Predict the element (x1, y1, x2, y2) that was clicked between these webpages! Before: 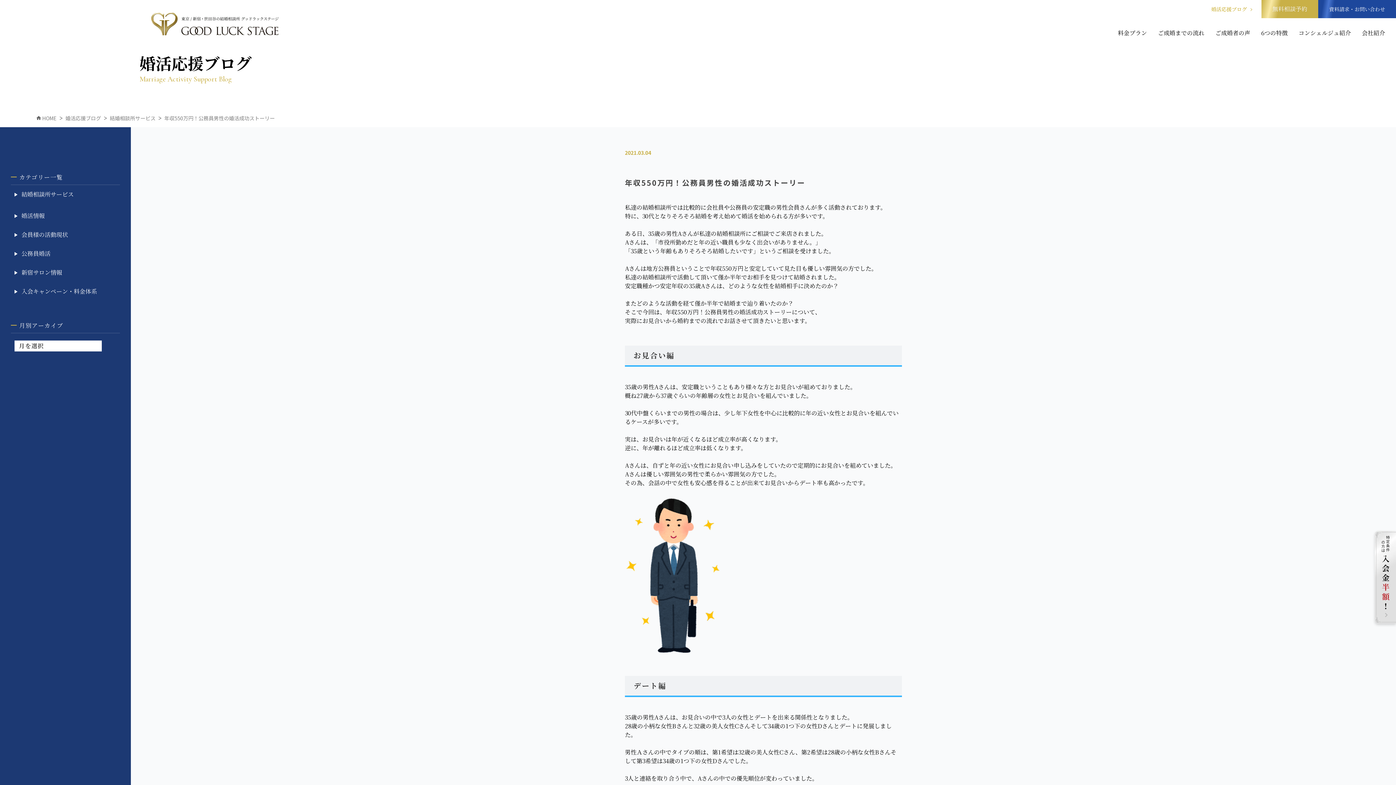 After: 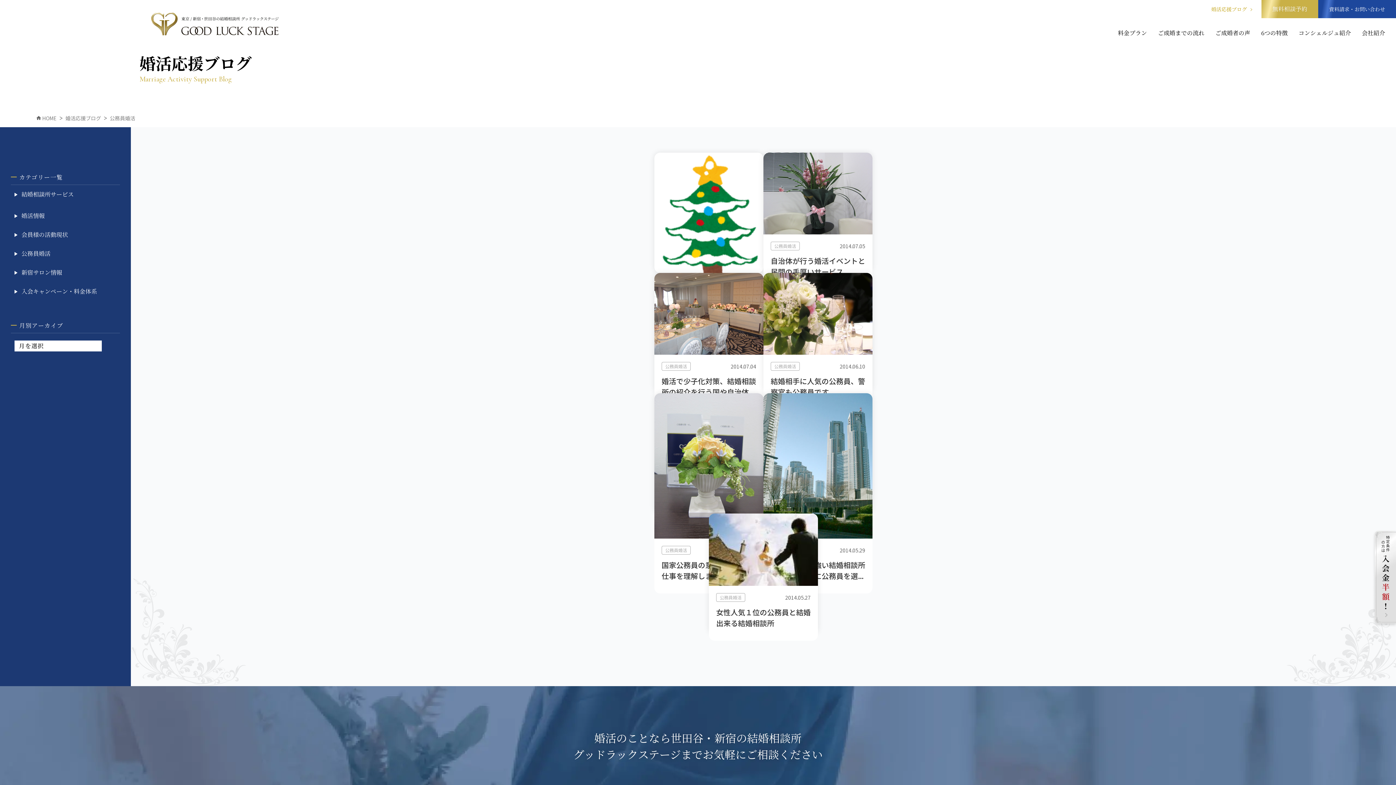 Action: bbox: (21, 248, 116, 259) label: 公務員婚活